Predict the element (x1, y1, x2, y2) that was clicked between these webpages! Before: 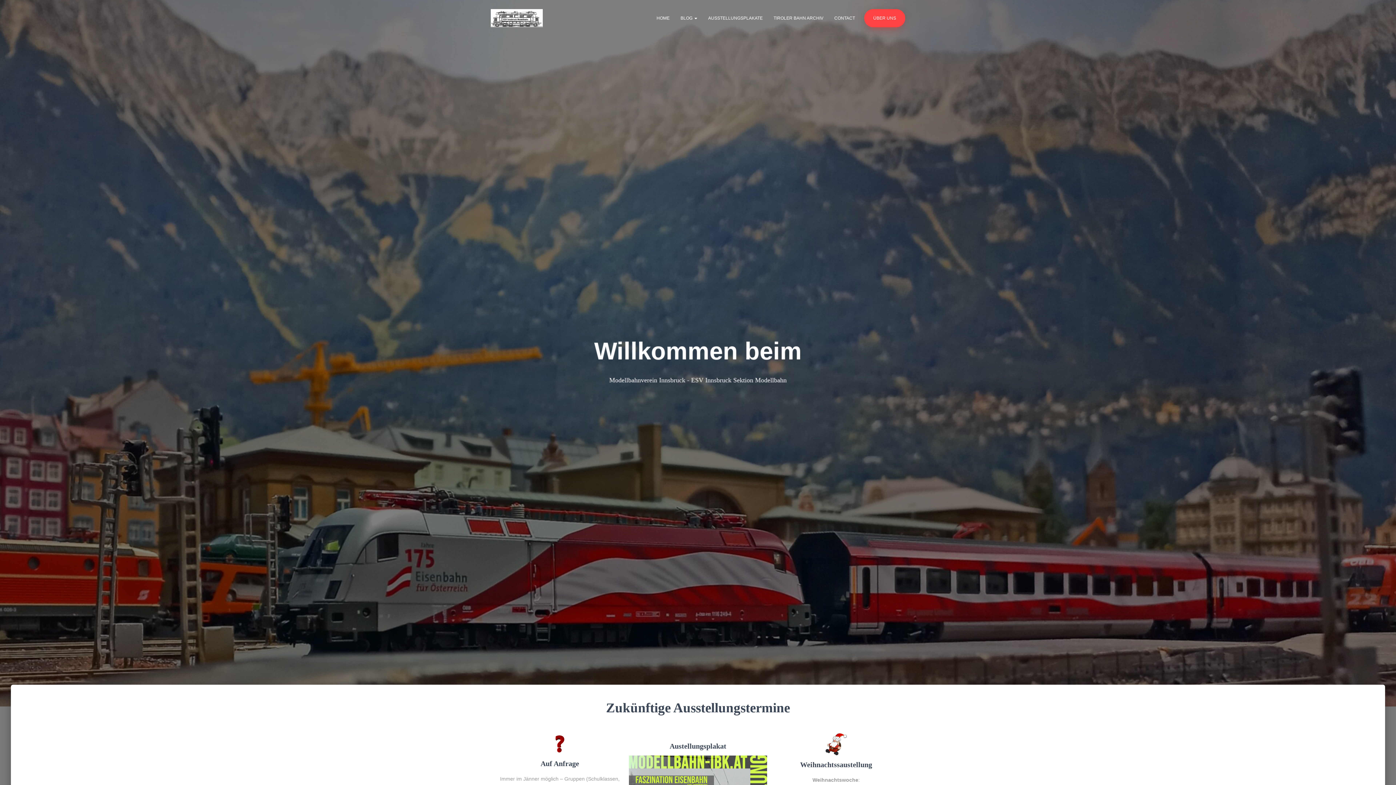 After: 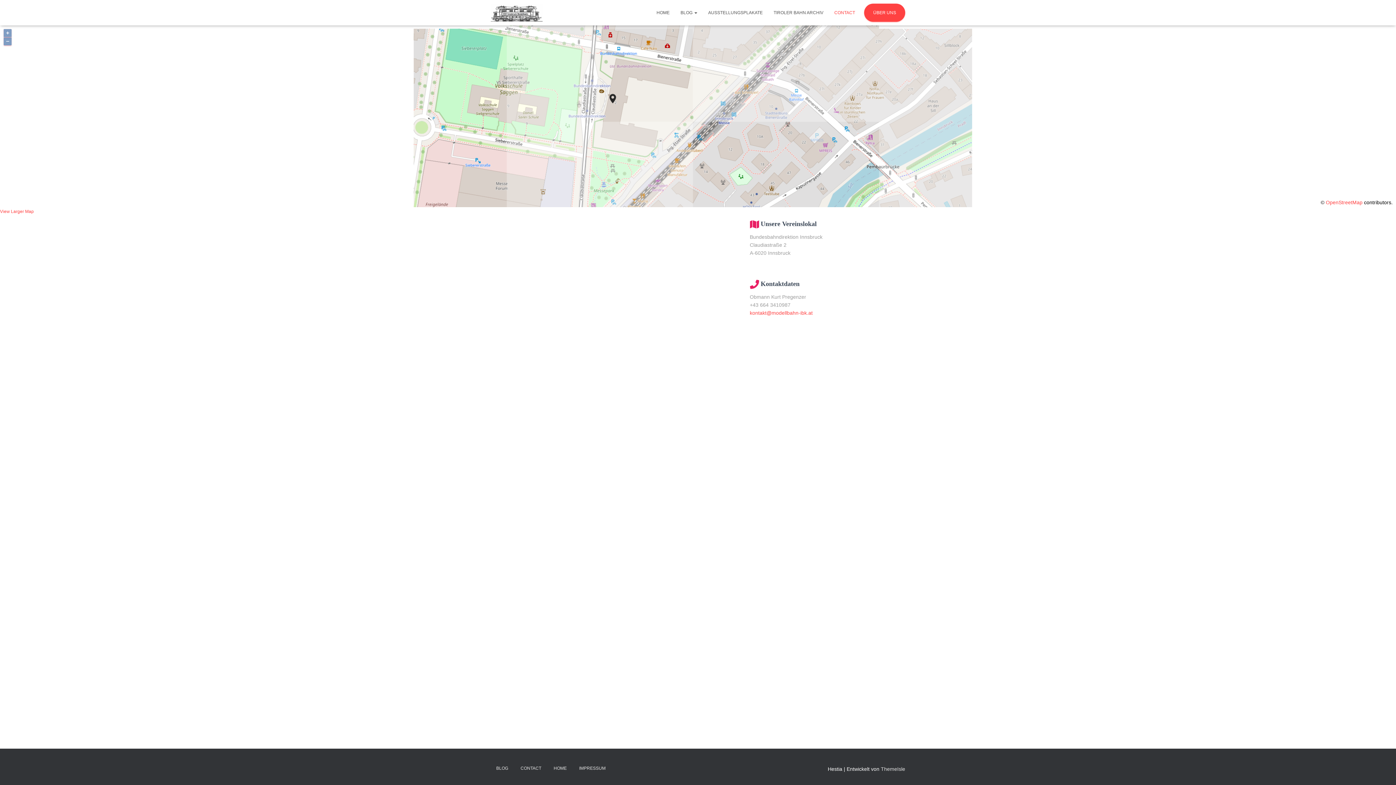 Action: bbox: (829, 9, 860, 27) label: CONTACT